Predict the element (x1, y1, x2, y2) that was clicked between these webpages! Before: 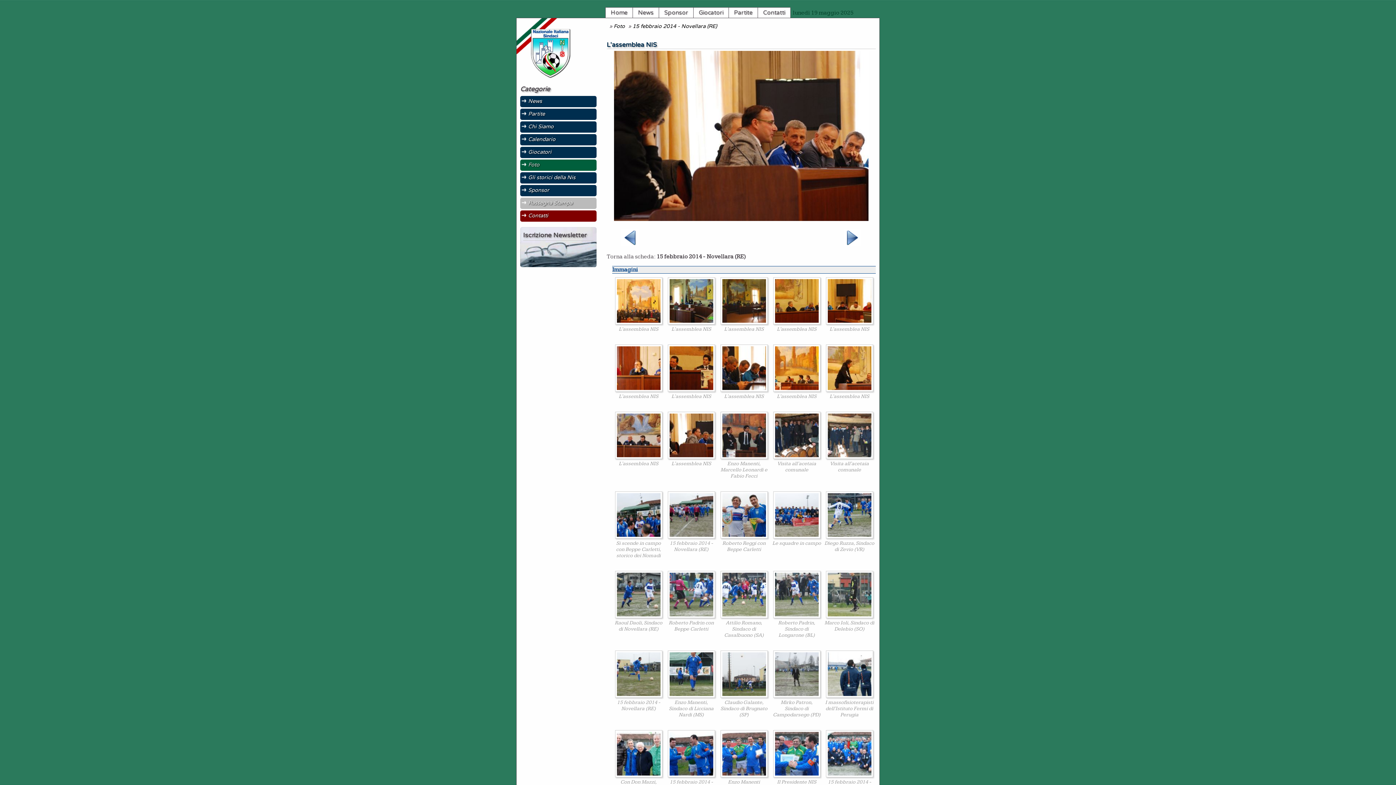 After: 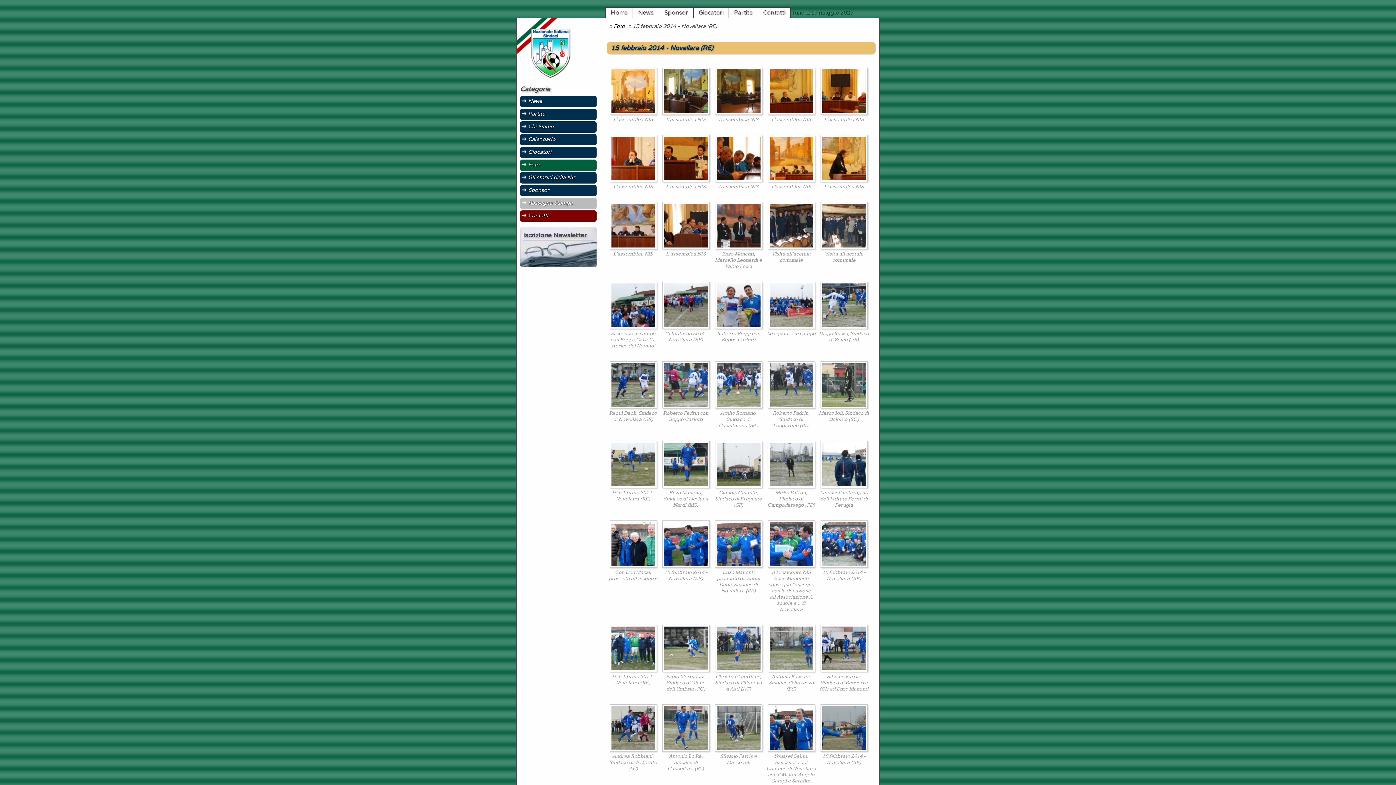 Action: label: 15 febbraio 2014 - Novellara (RE) bbox: (656, 253, 745, 260)